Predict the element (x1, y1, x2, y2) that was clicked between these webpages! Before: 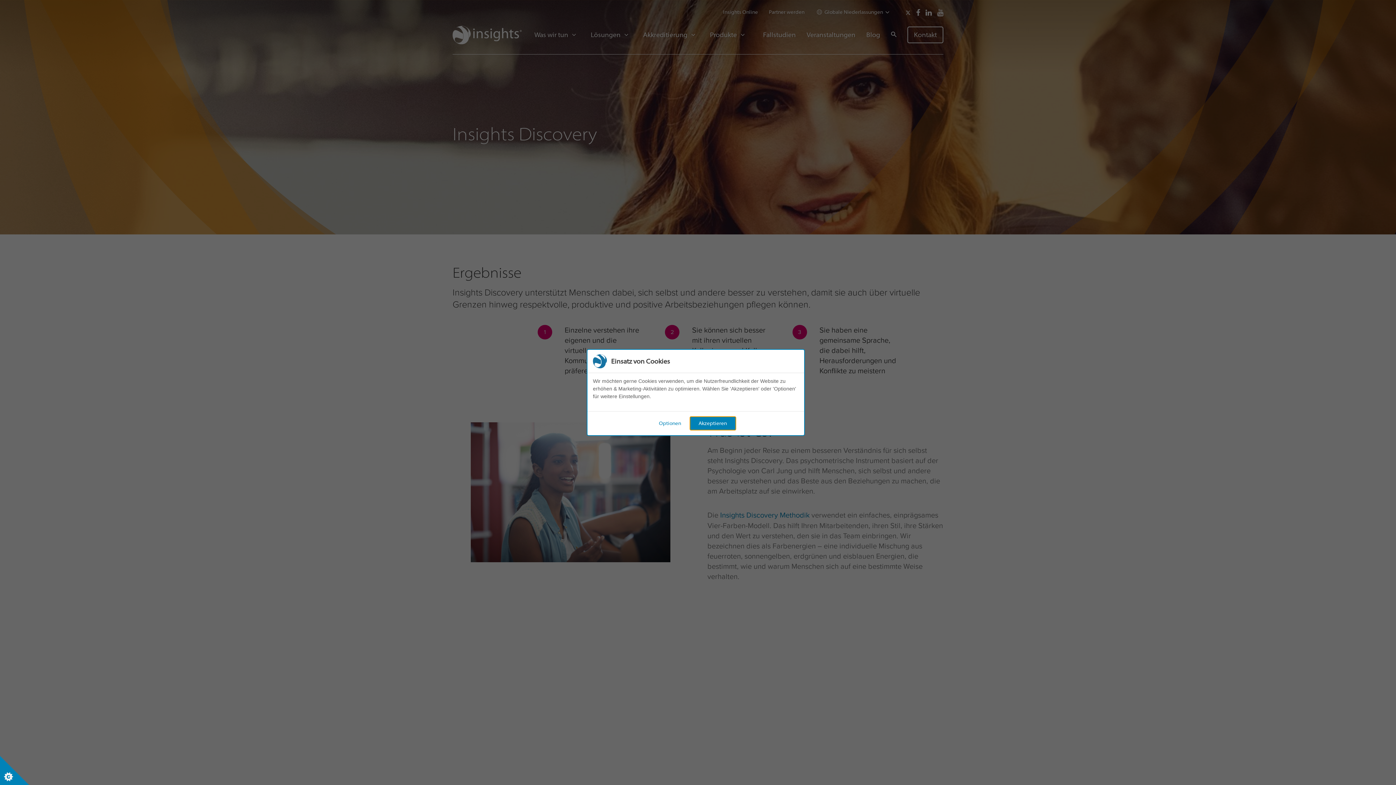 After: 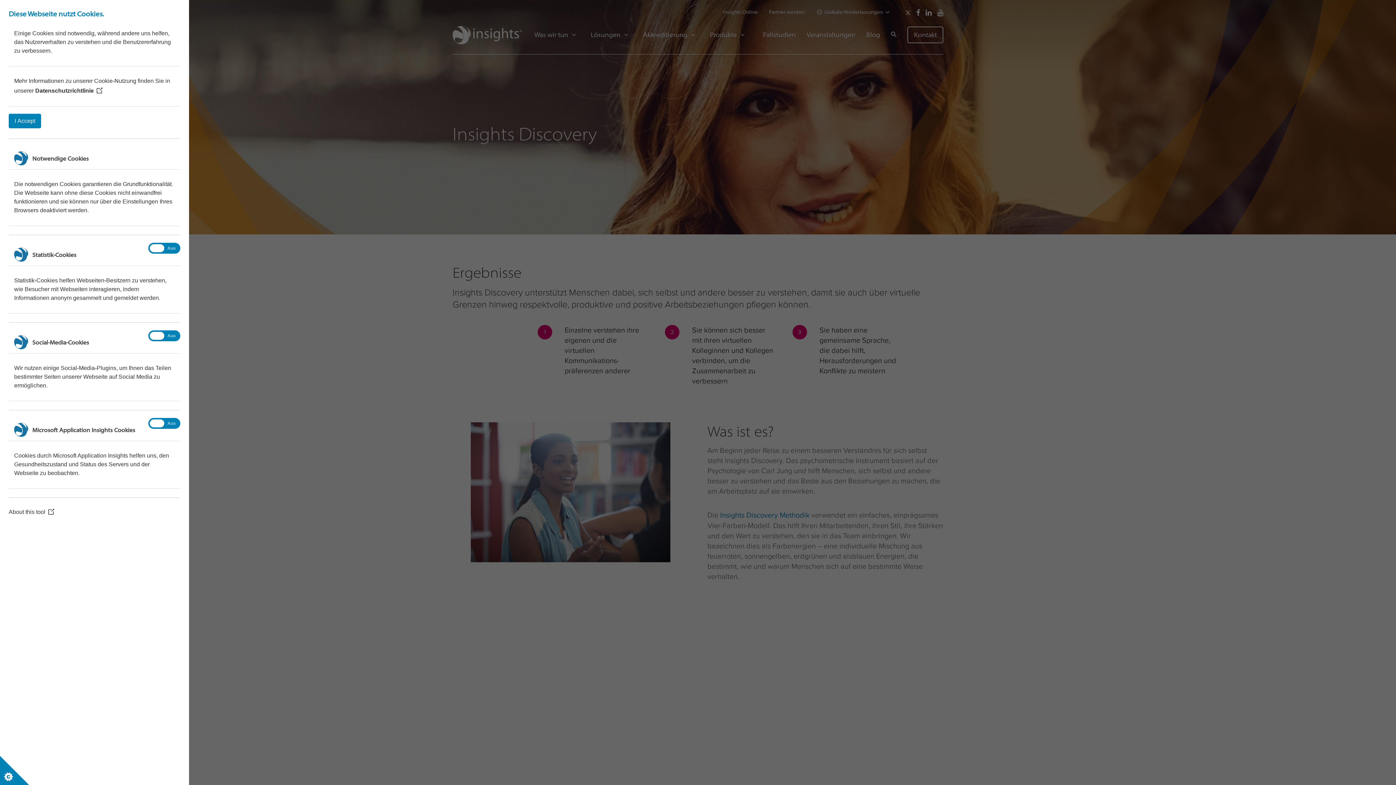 Action: label: Optionen bbox: (653, 416, 687, 430)